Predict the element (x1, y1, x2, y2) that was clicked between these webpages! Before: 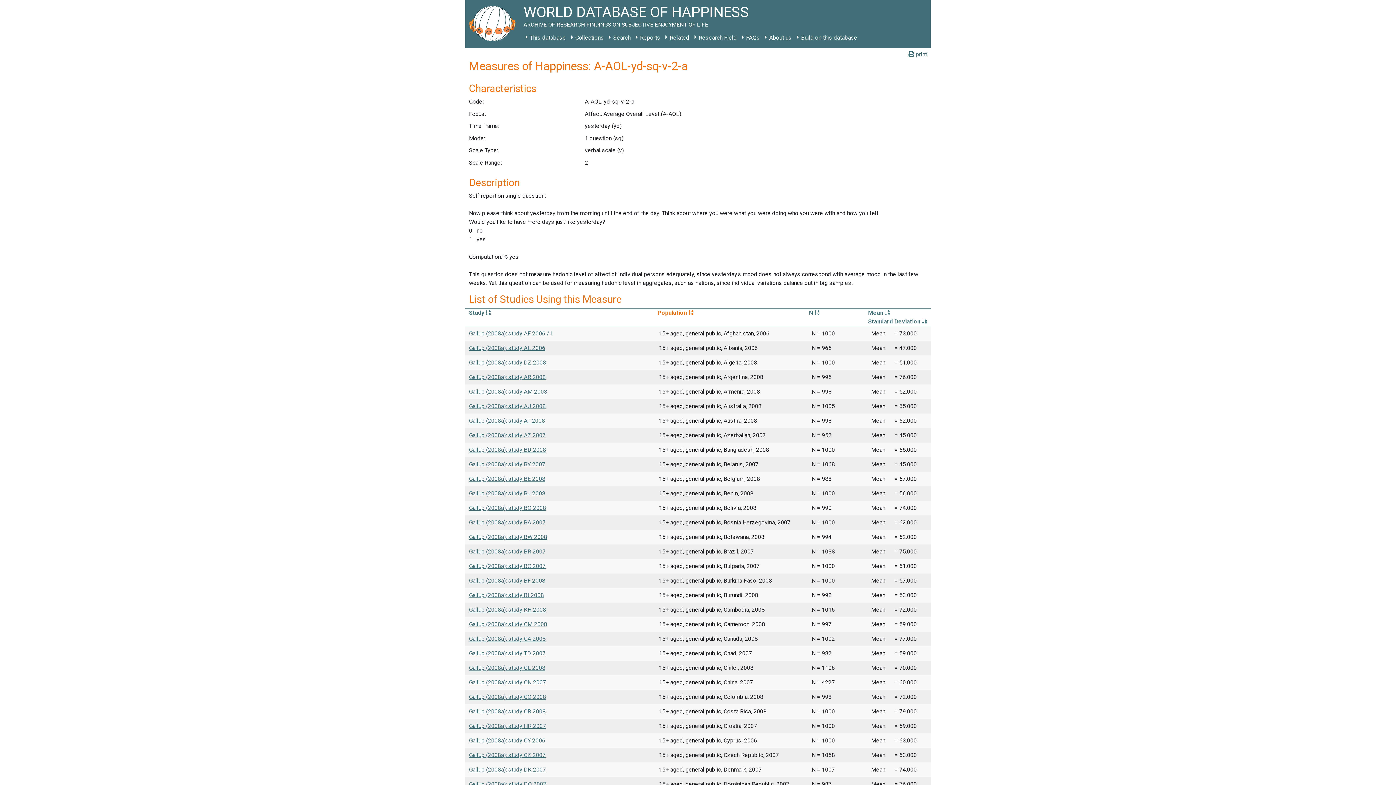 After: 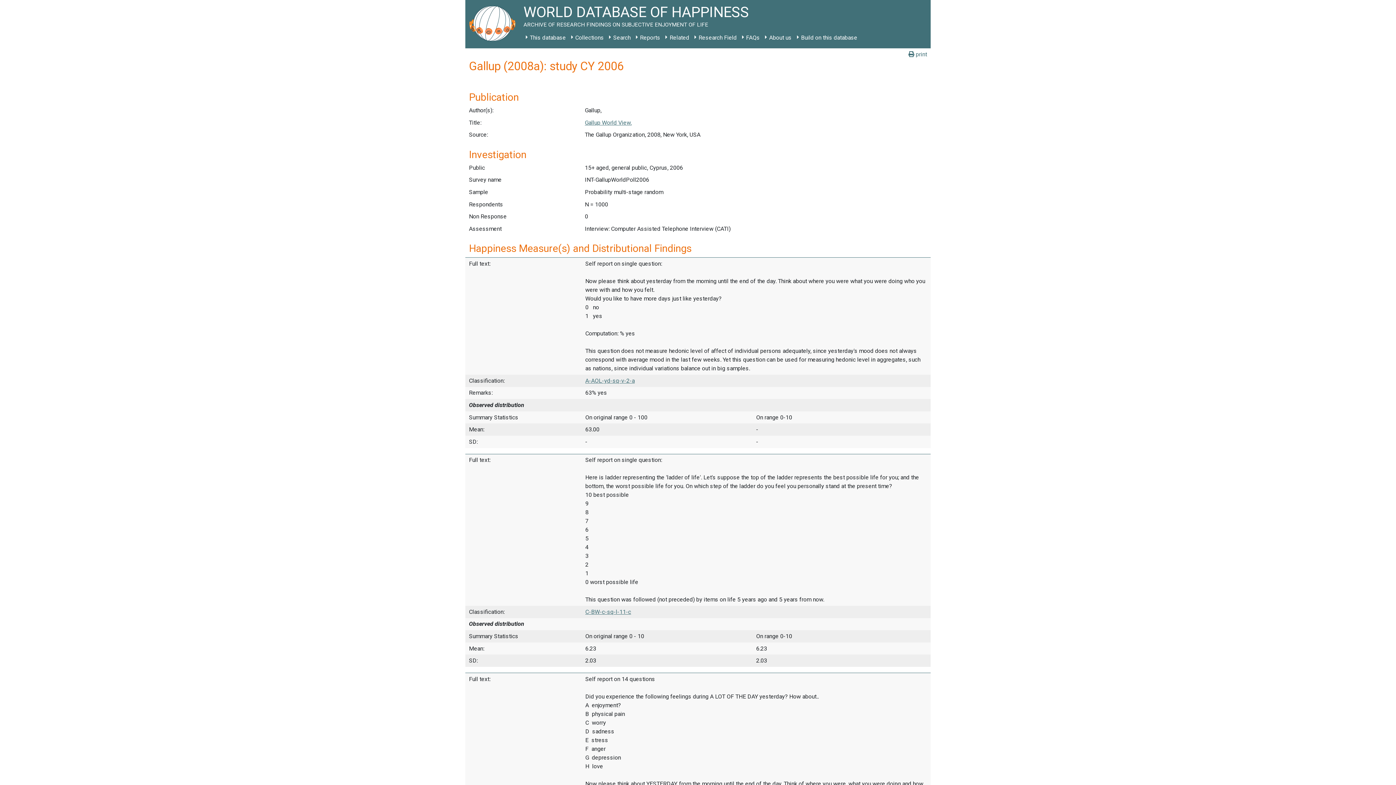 Action: label: Gallup (2008a): study CY 2006 bbox: (469, 737, 545, 744)